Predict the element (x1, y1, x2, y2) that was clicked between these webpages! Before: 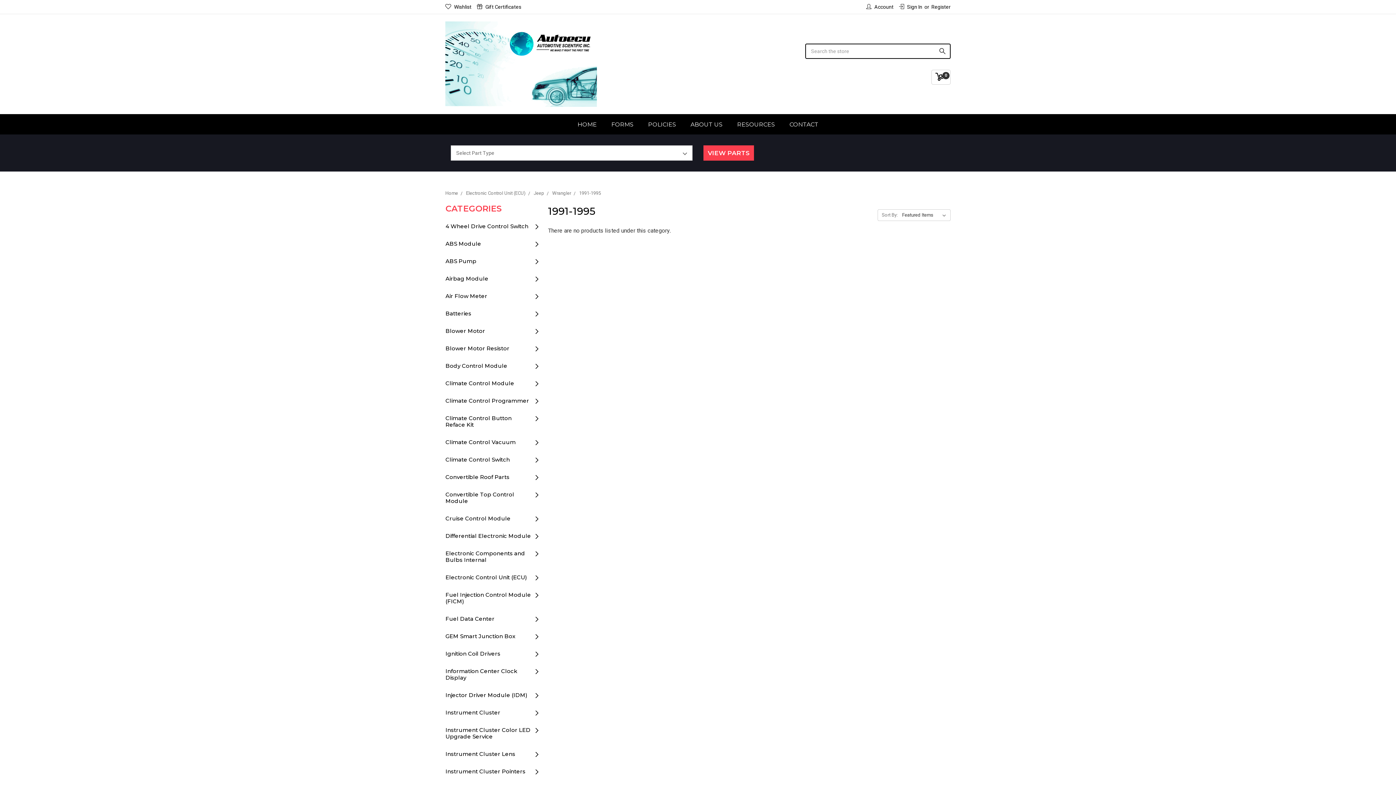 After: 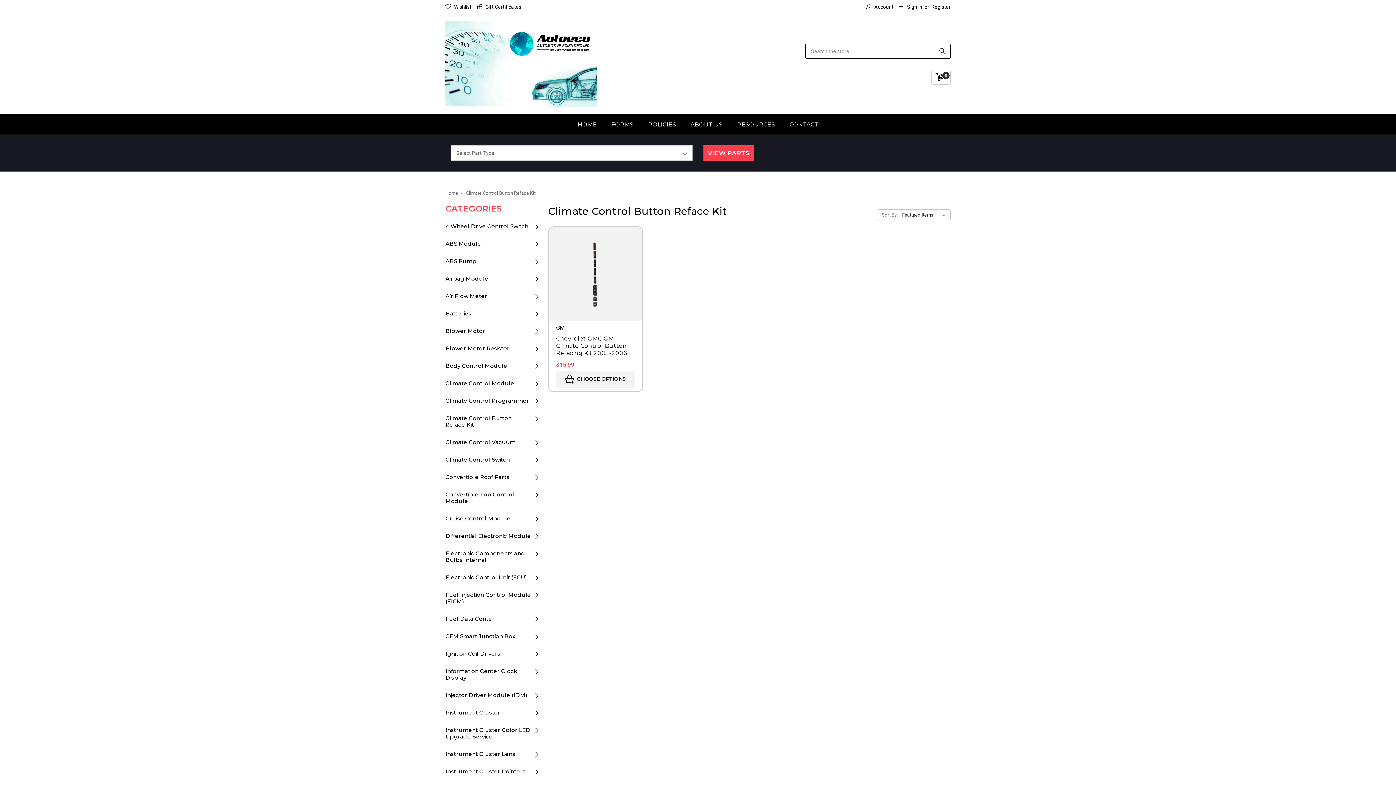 Action: label: Climate Control Button Reface Kit bbox: (445, 409, 531, 433)